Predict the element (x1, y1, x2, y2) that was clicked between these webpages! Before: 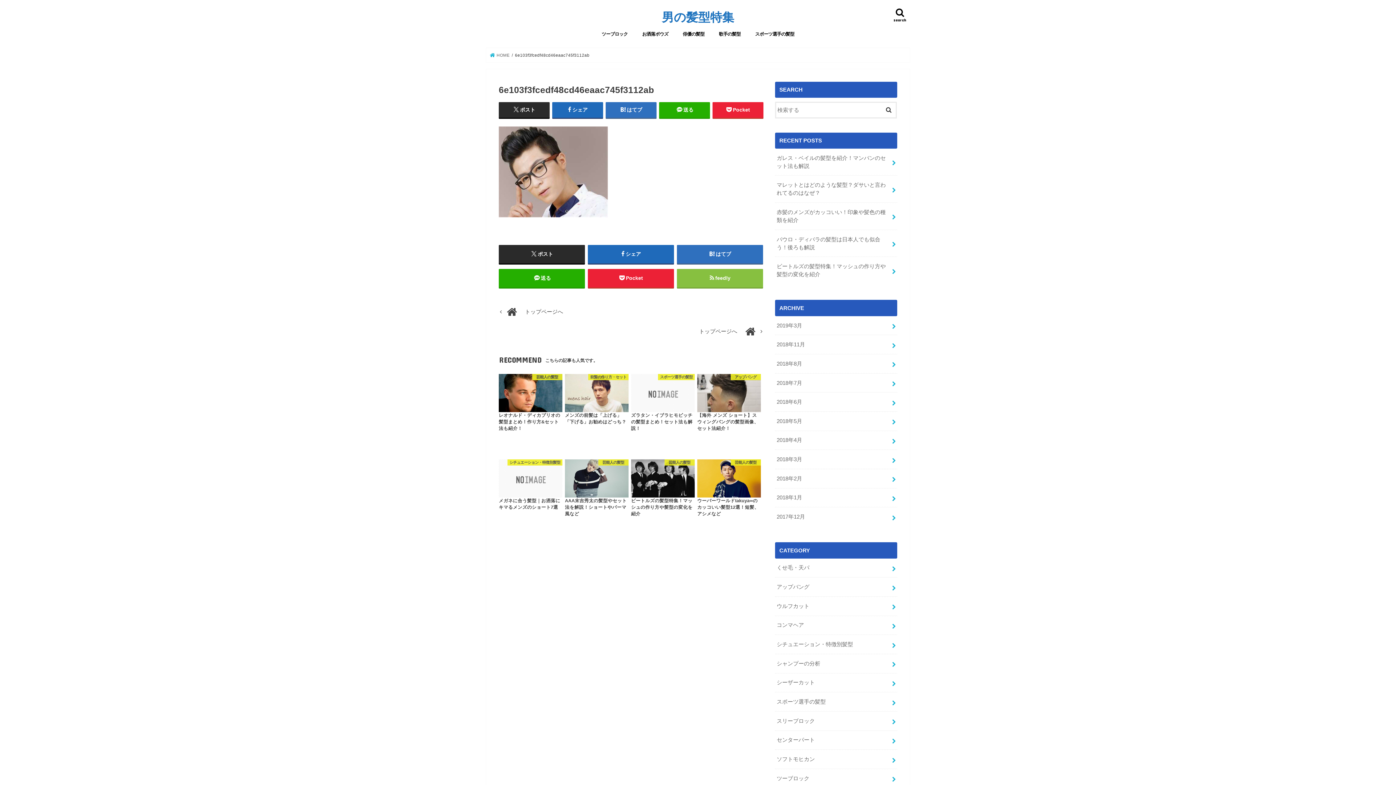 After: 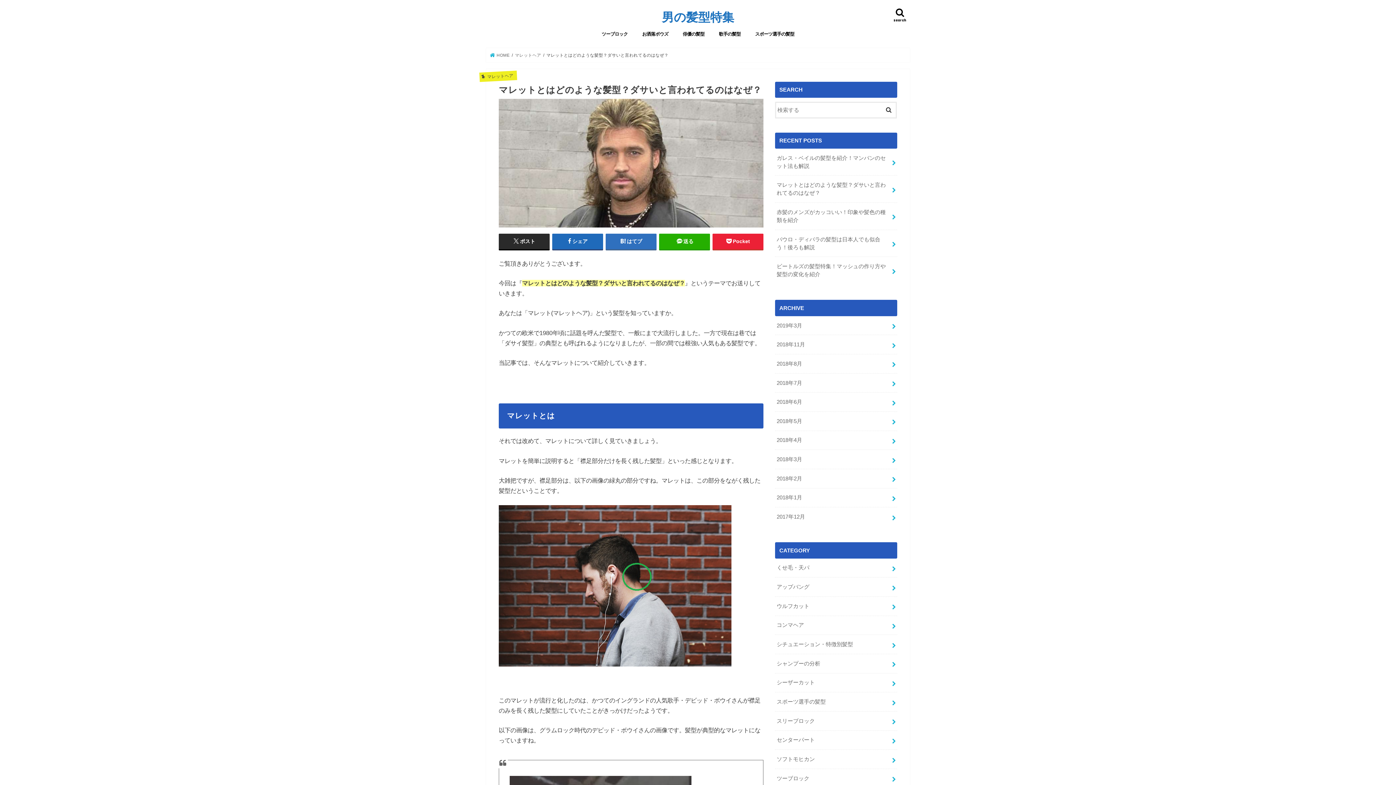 Action: label: マレットとはどのような髪型？ダサいと言われてるのはなぜ？ bbox: (775, 175, 897, 202)